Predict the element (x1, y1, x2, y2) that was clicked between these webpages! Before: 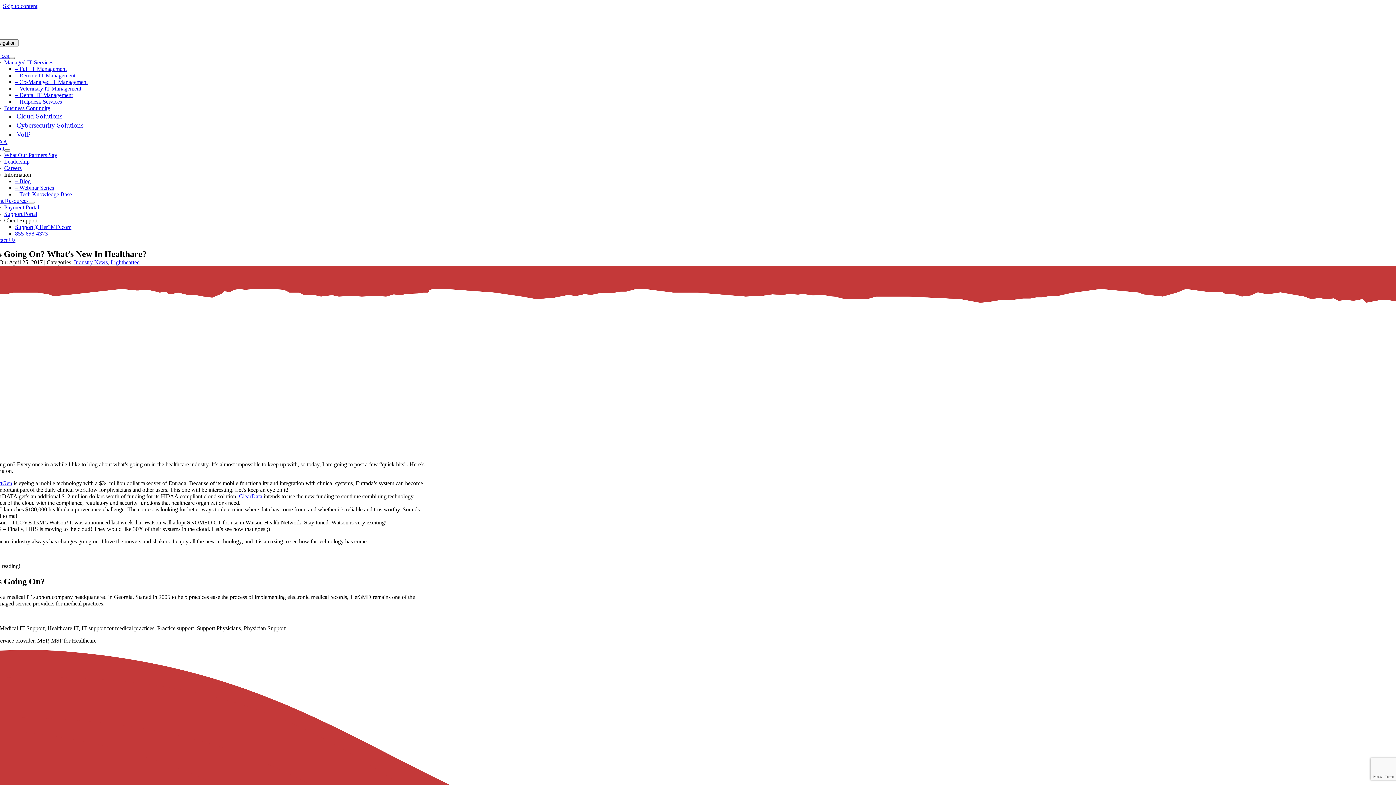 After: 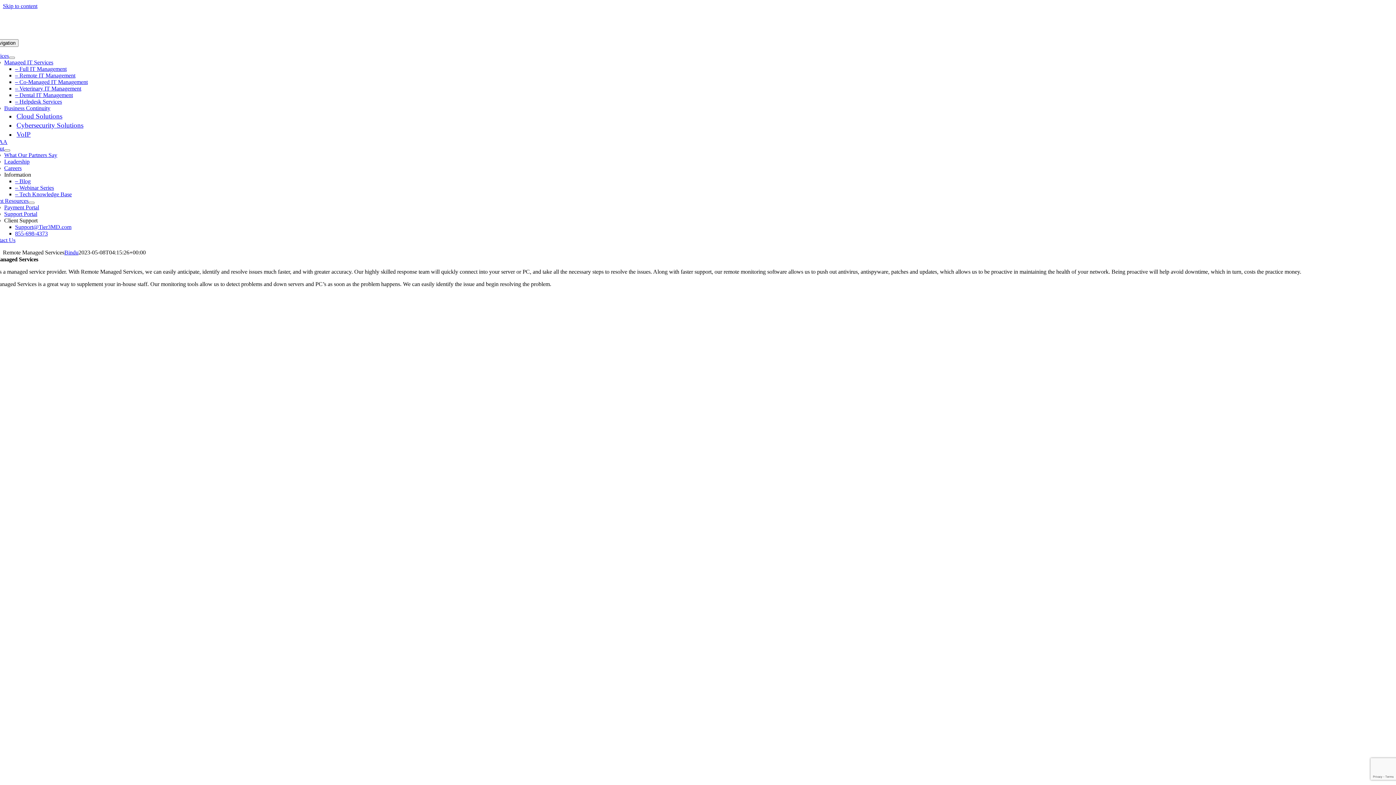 Action: bbox: (15, 72, 75, 78) label: – Remote IT Management